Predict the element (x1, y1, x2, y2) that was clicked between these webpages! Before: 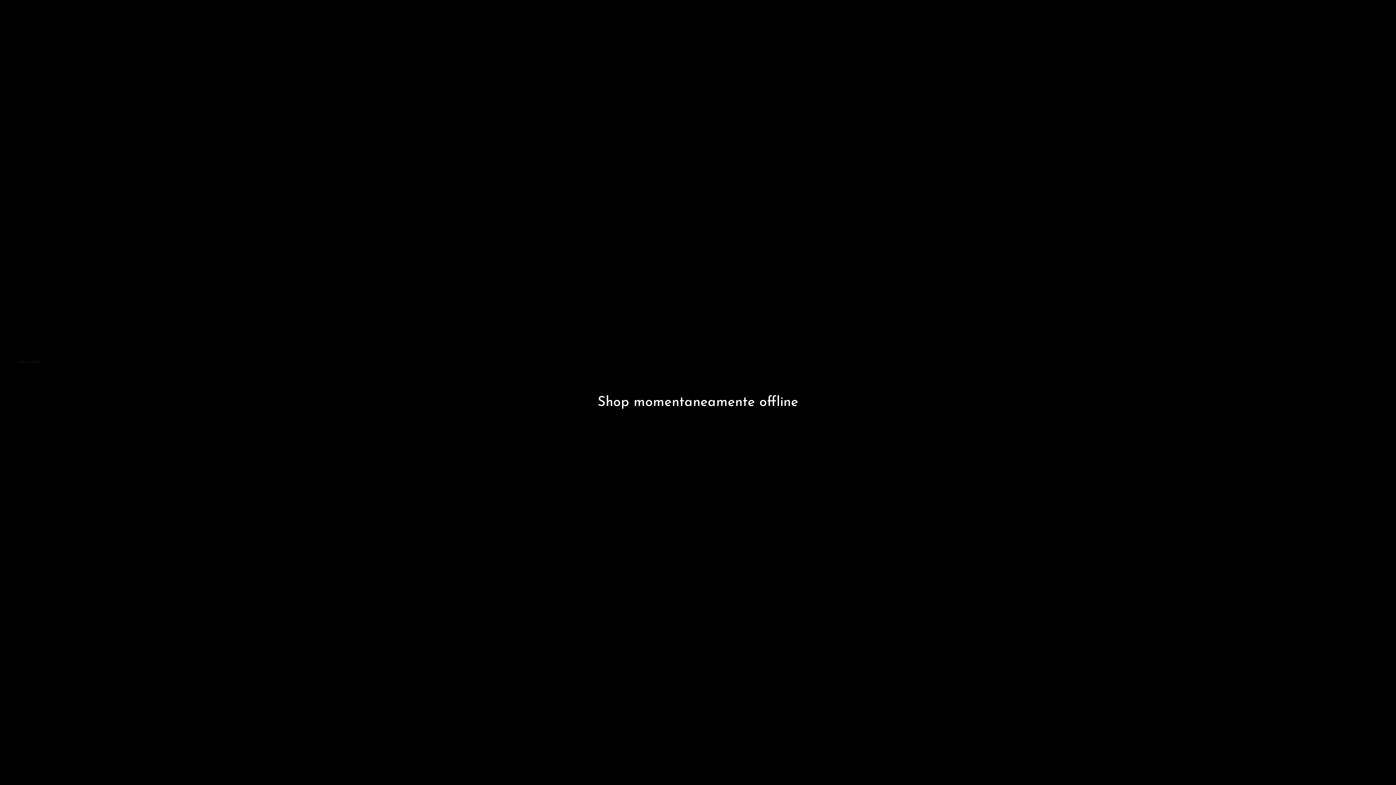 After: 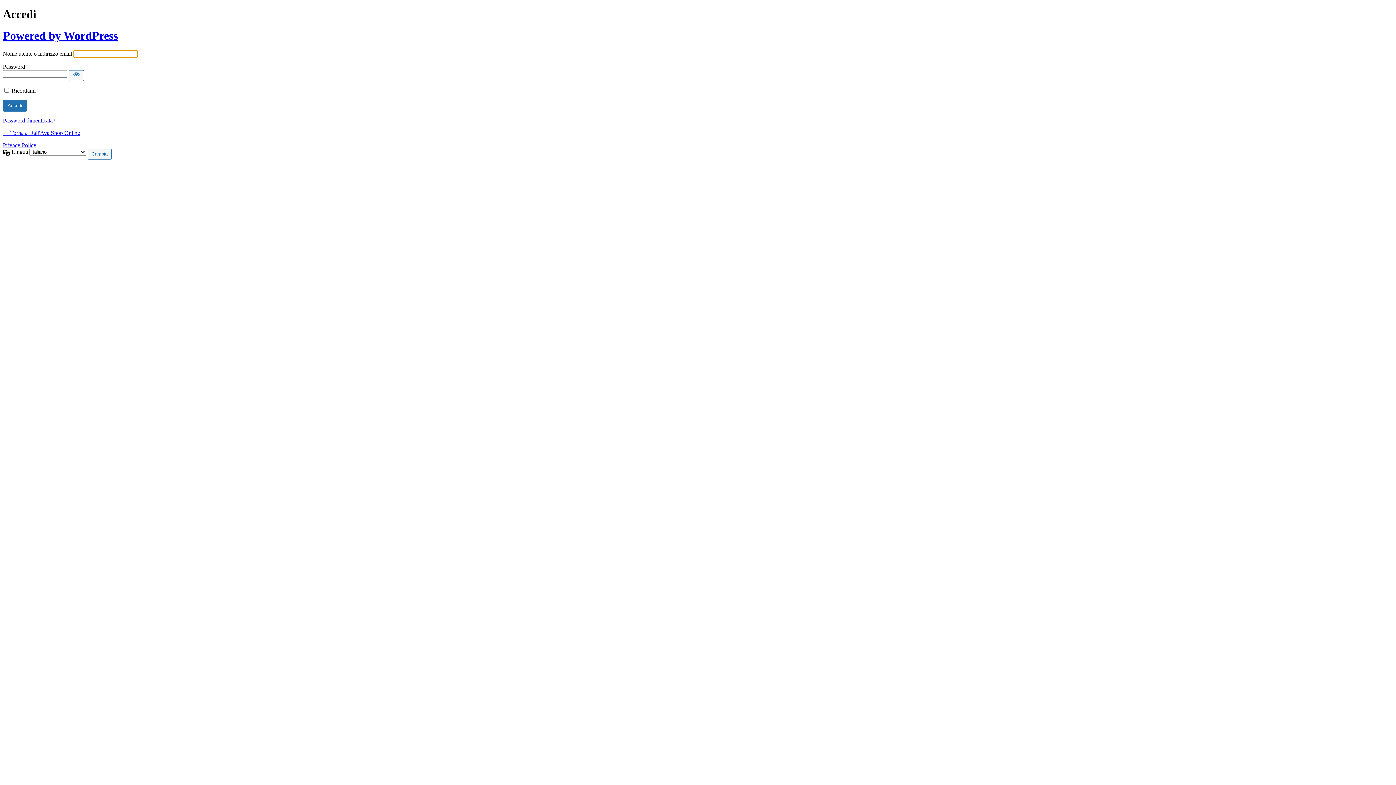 Action: bbox: (1361, 359, 1378, 364) label: Accedi